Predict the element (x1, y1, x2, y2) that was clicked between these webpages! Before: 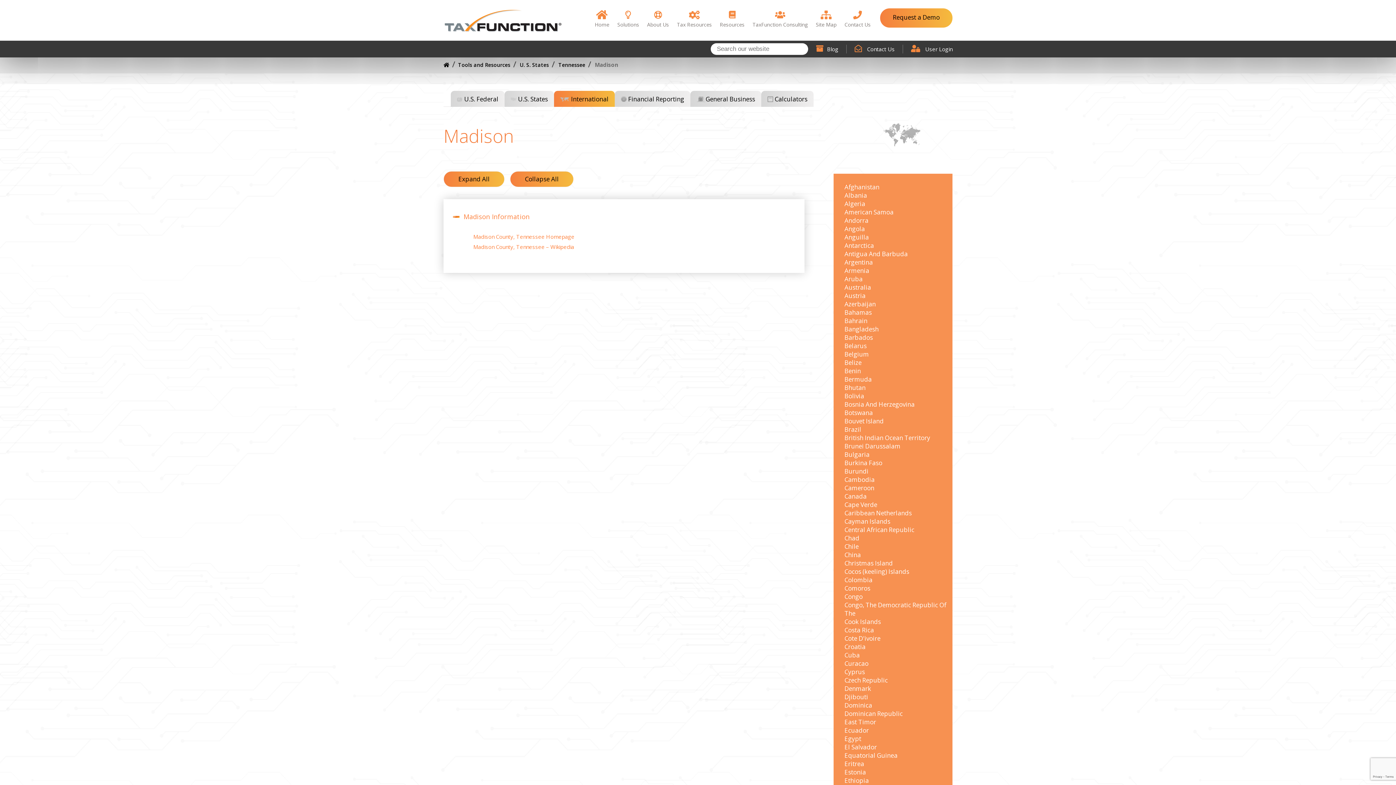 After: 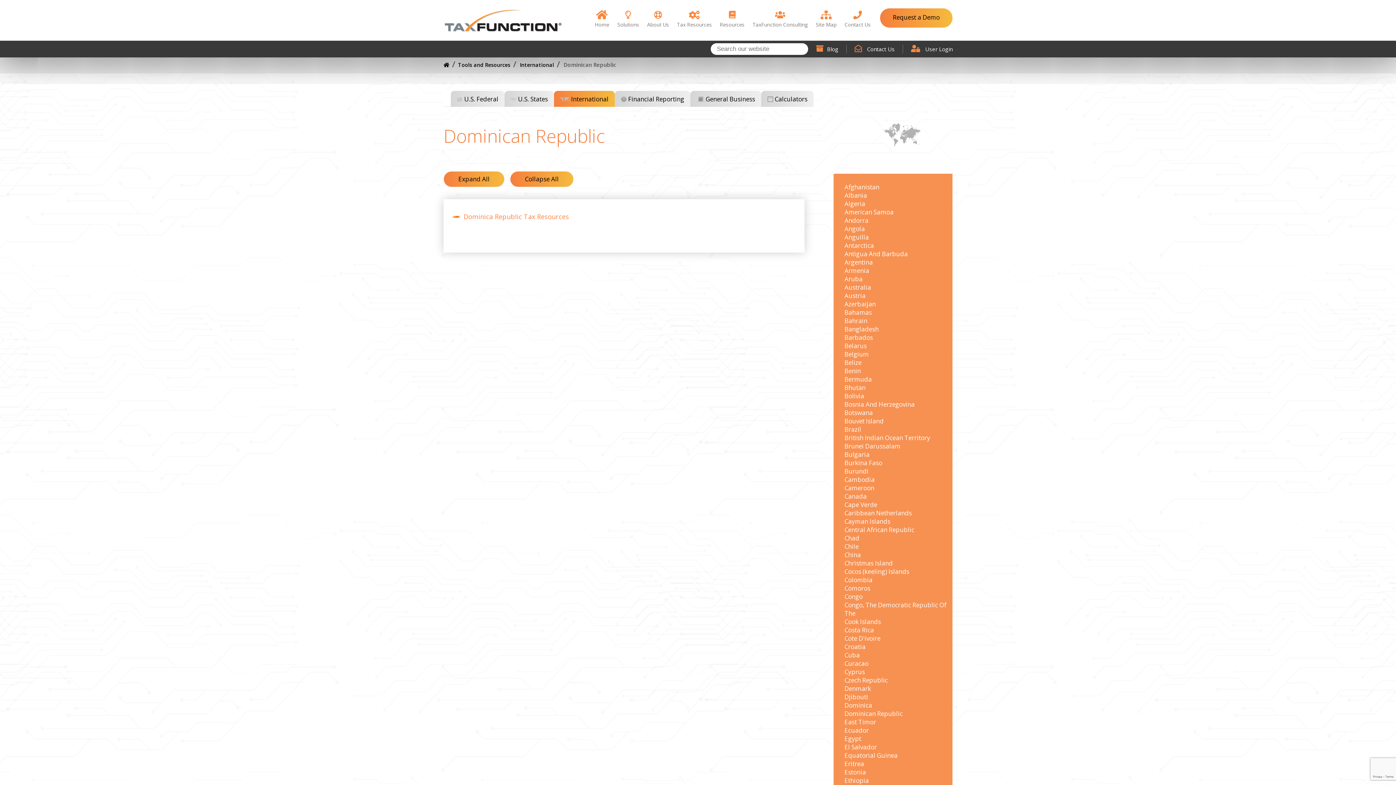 Action: bbox: (844, 709, 902, 718) label: Dominican Republic